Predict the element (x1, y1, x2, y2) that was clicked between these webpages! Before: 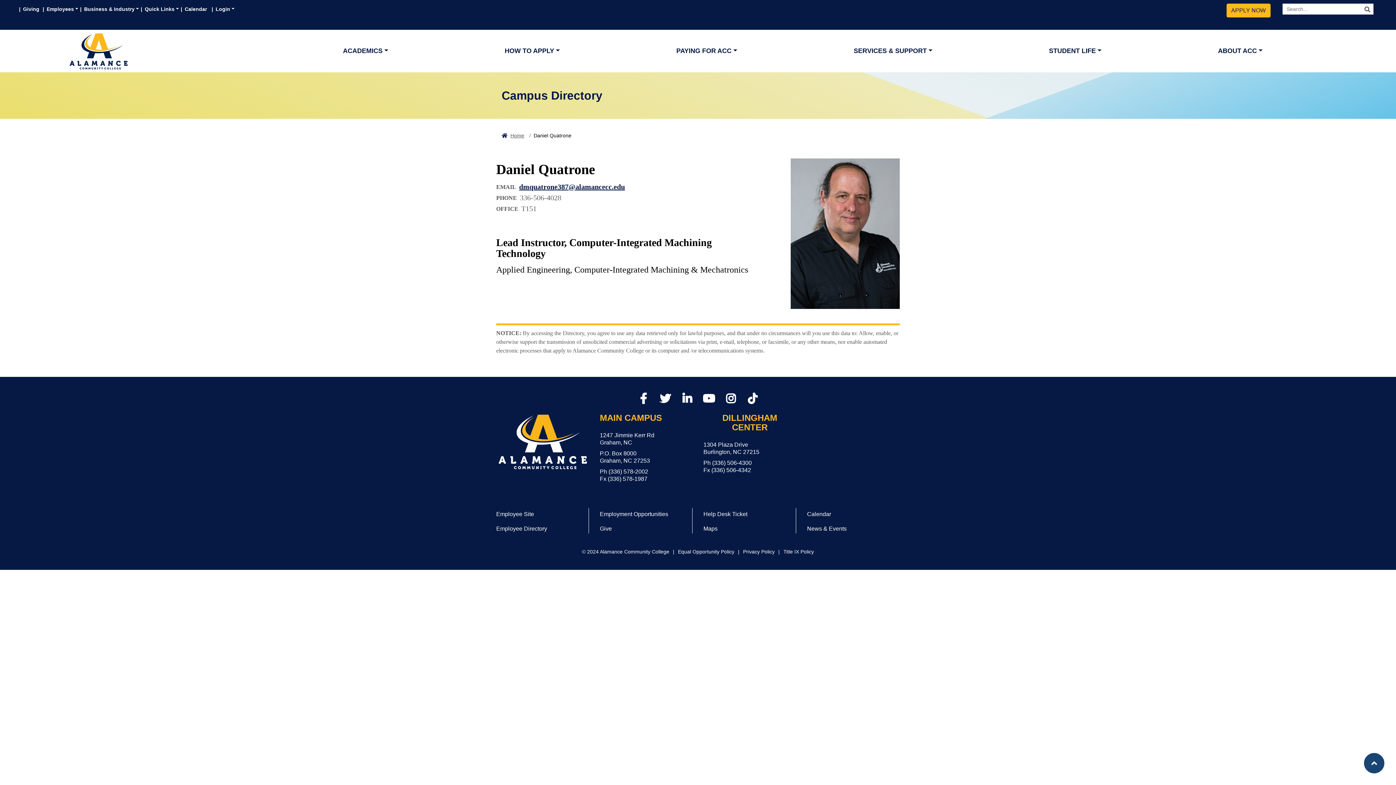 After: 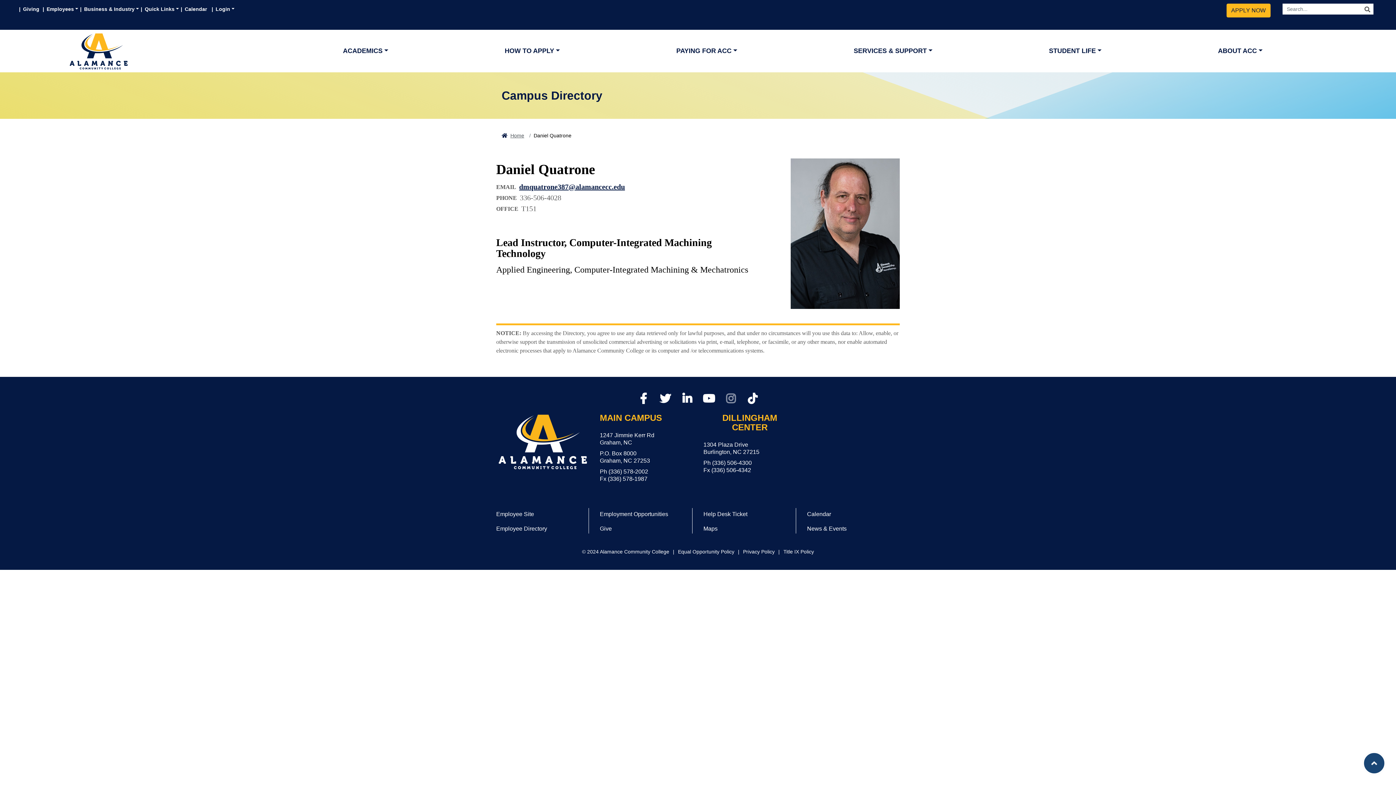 Action: label: Instagram bbox: (723, 397, 738, 404)